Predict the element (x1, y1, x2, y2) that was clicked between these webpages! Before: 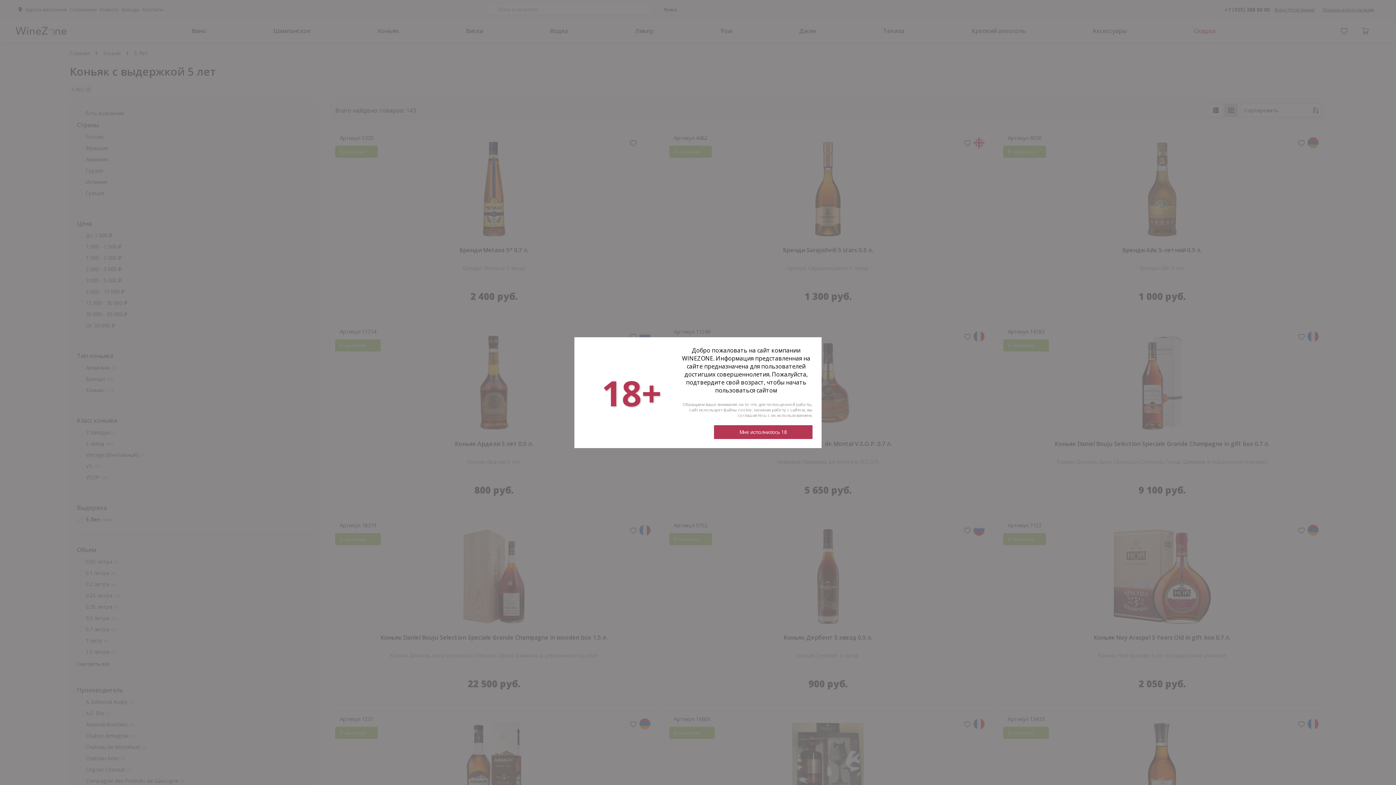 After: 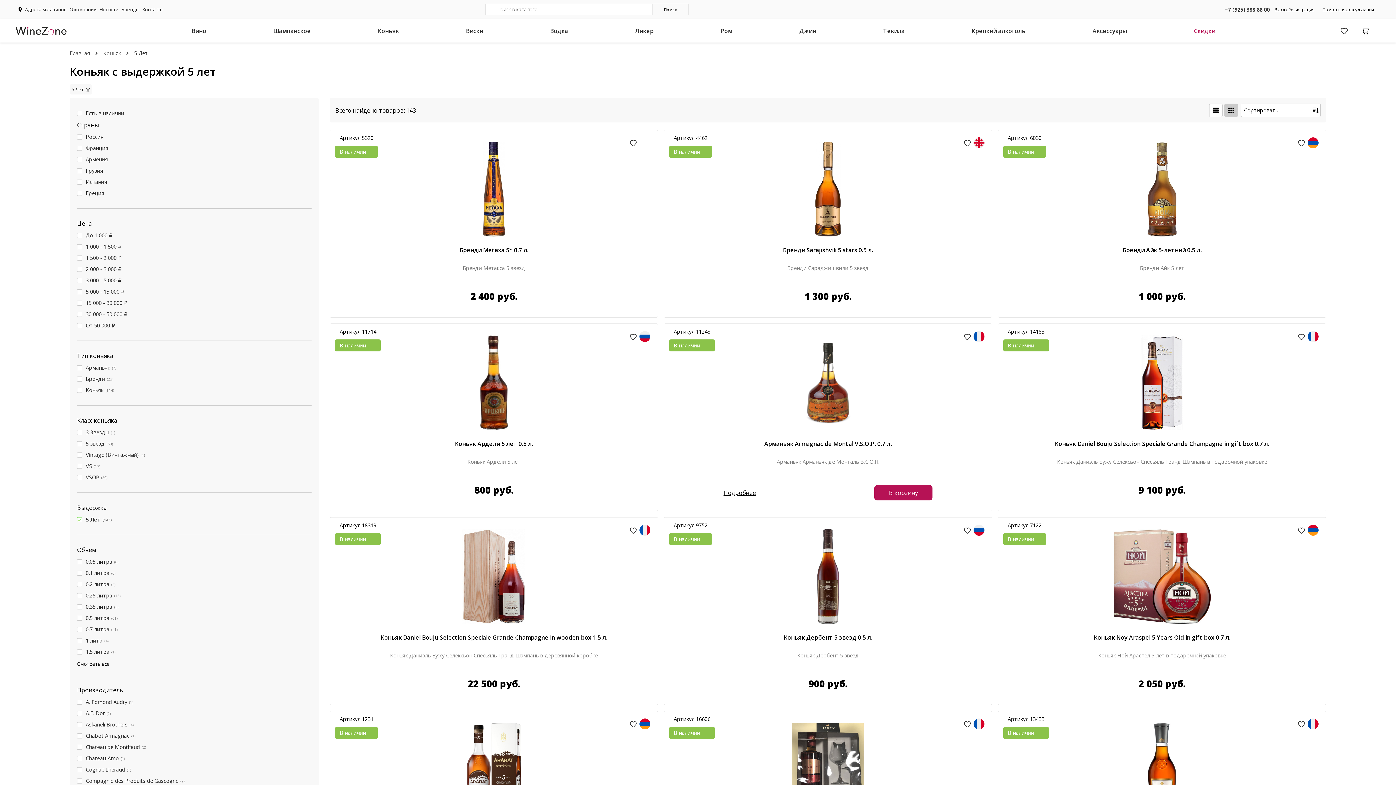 Action: label: Мне исполнилось 18 bbox: (714, 425, 812, 439)